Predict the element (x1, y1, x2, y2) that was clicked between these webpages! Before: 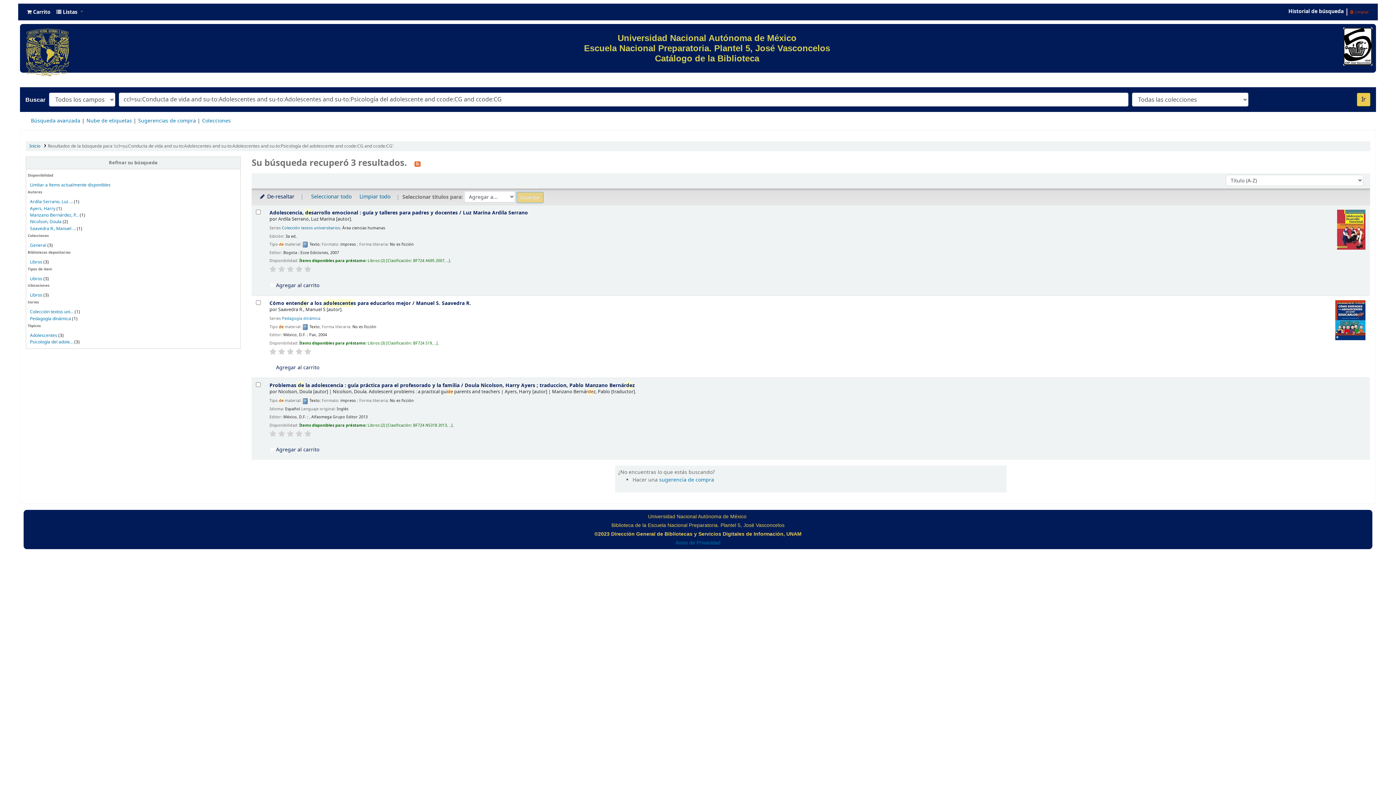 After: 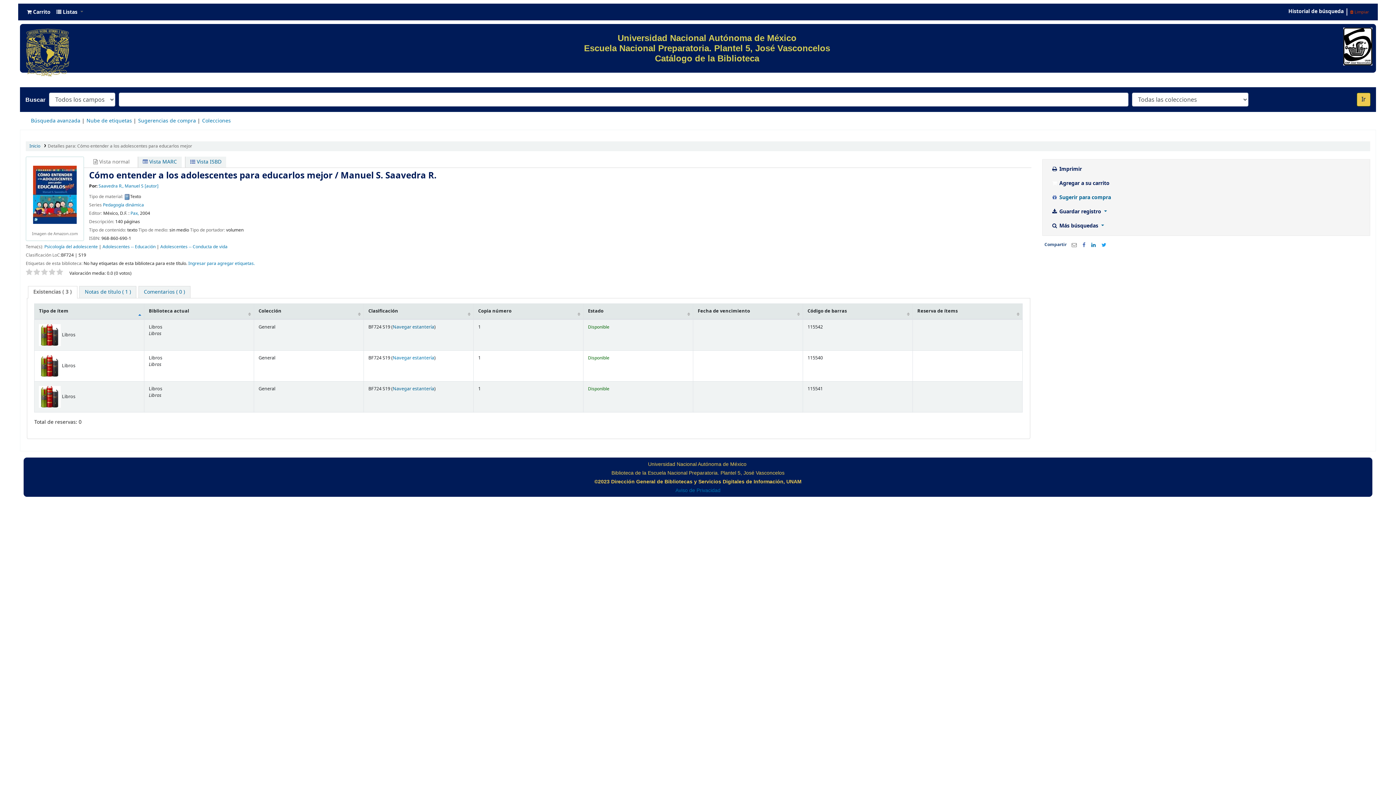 Action: bbox: (29, 225, 75, 231) label: Saavedra R., Manuel ...